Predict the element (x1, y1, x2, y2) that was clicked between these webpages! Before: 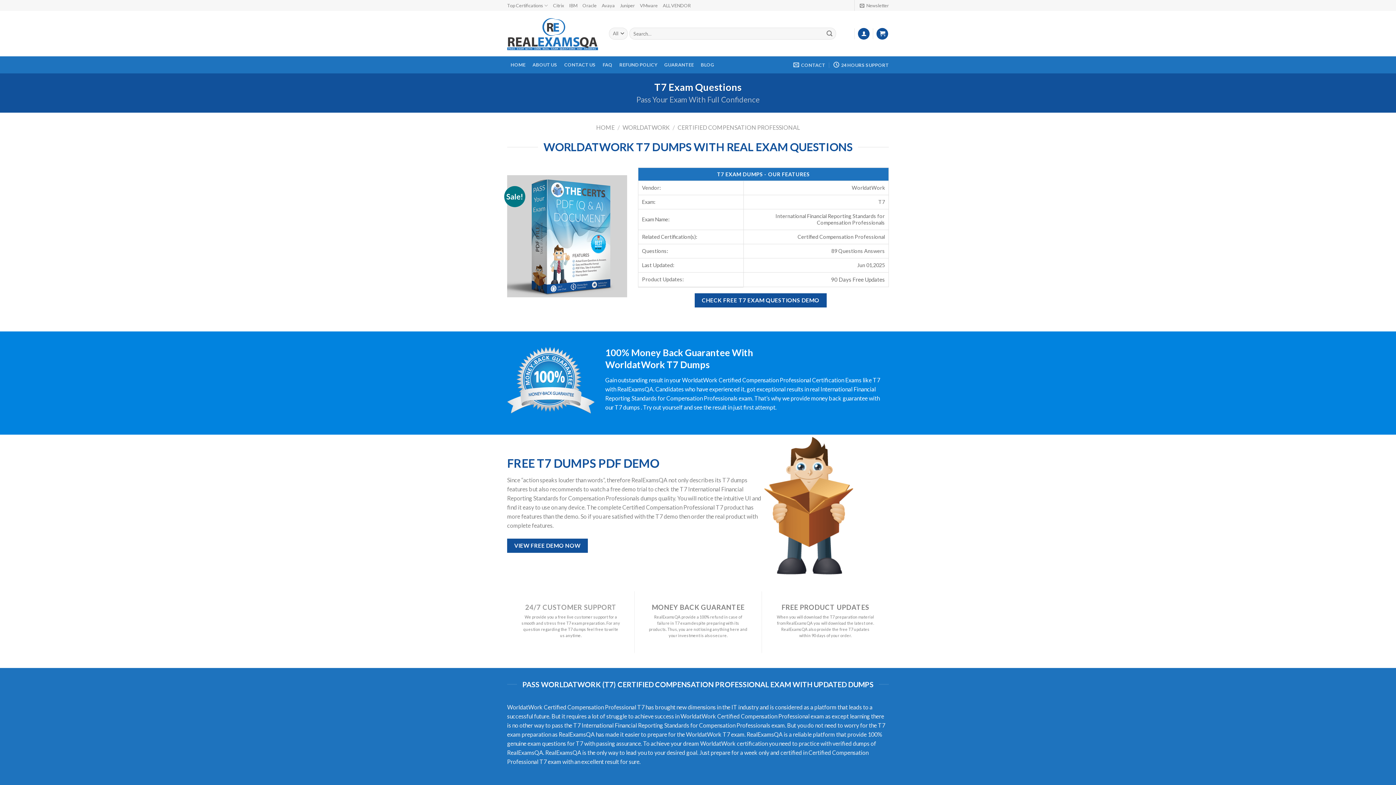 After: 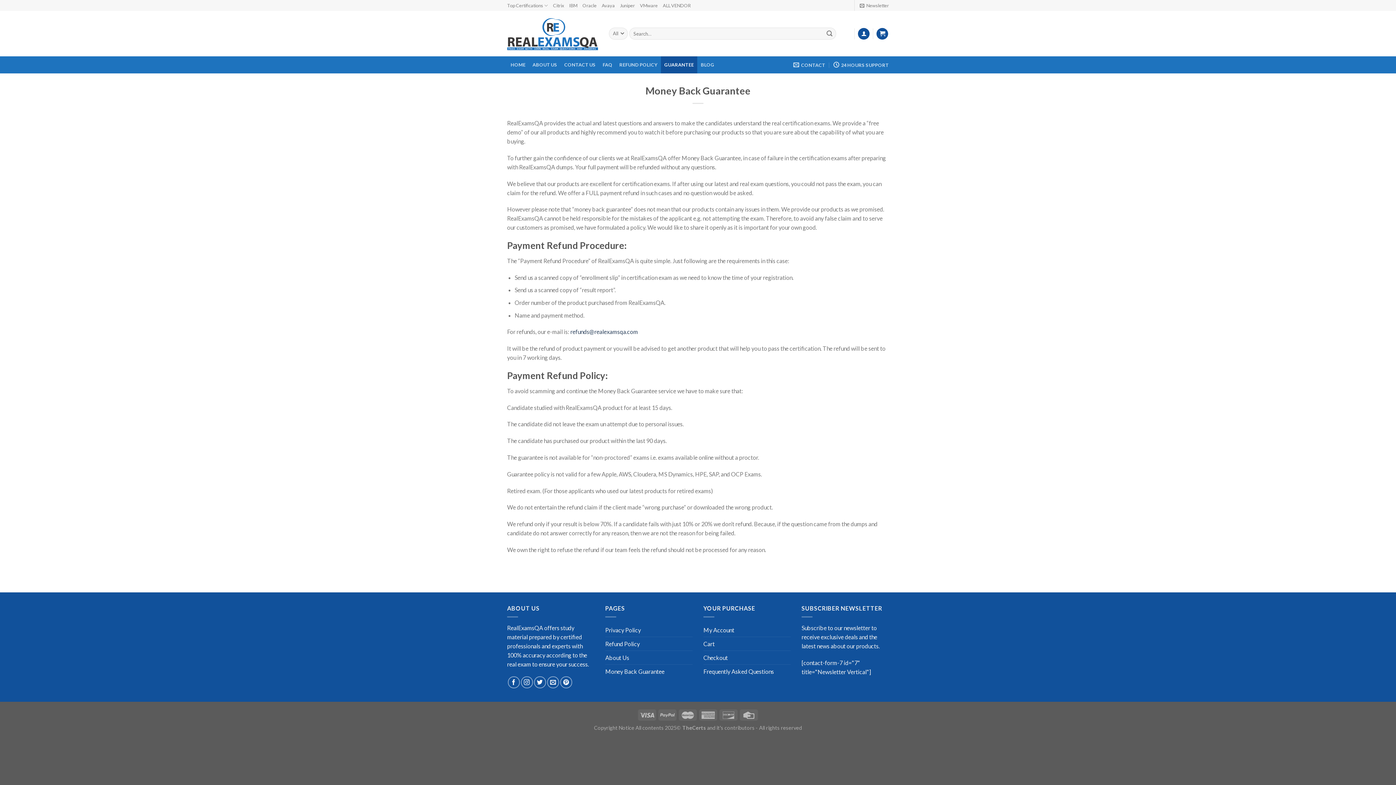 Action: bbox: (660, 56, 697, 73) label: GUARANTEE